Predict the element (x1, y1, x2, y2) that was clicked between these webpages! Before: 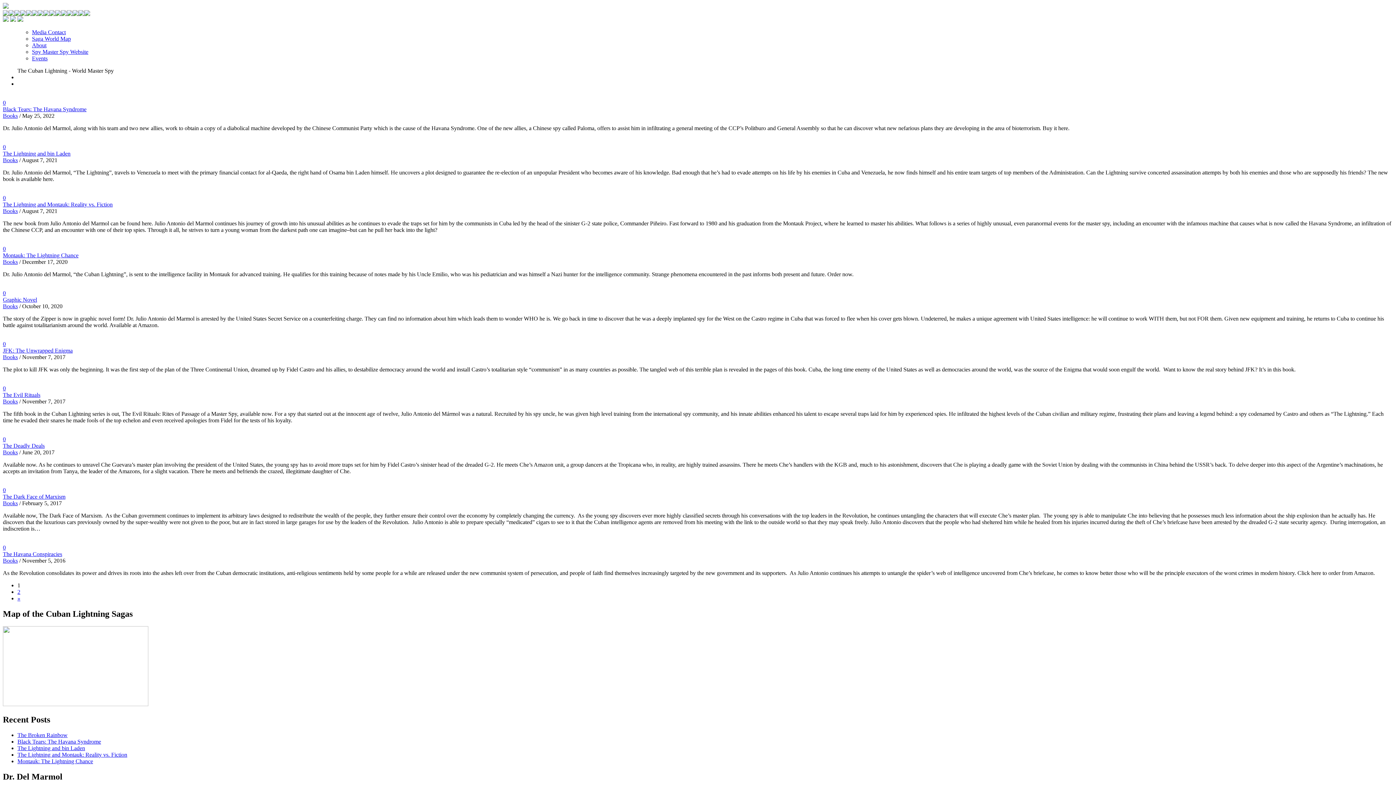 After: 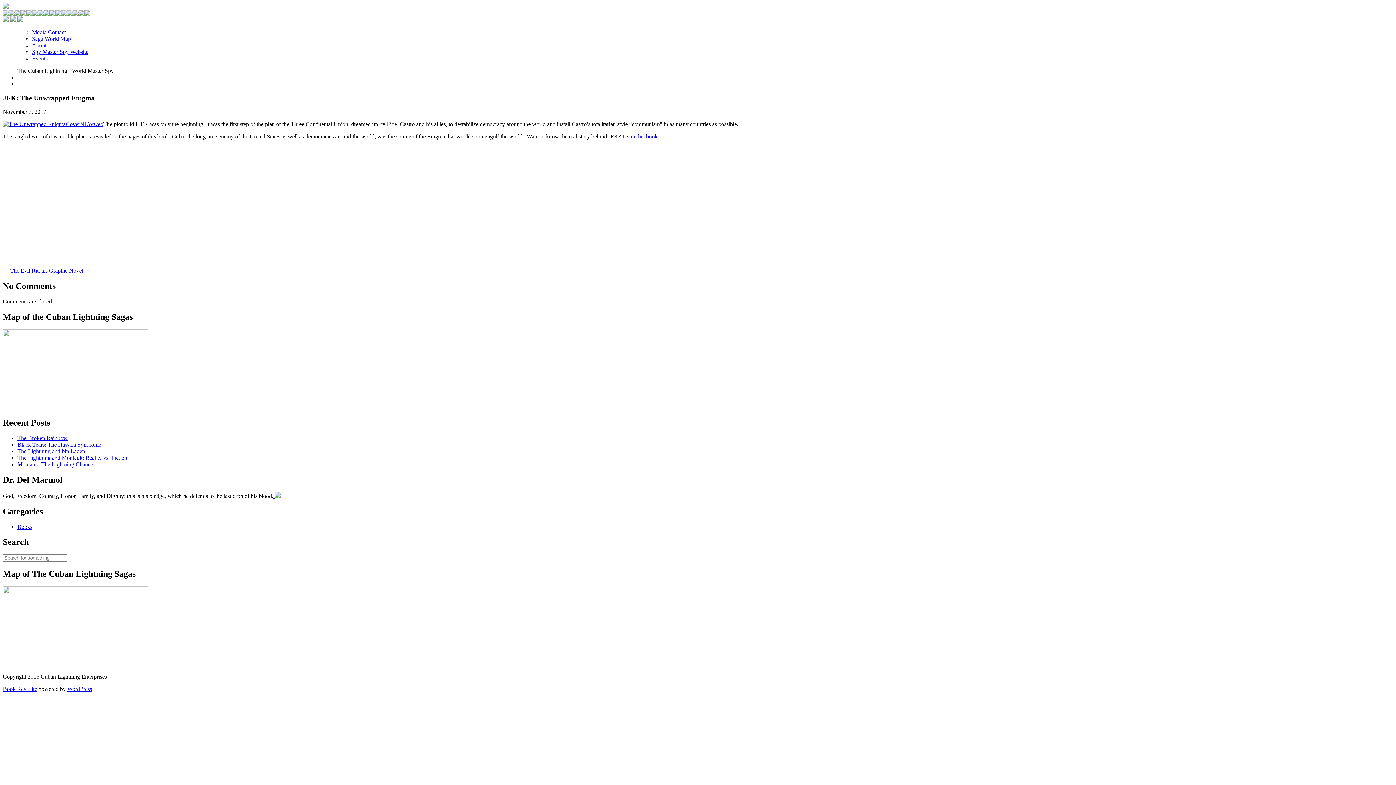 Action: label: JFK: The Unwrapped Enigma bbox: (2, 347, 72, 353)